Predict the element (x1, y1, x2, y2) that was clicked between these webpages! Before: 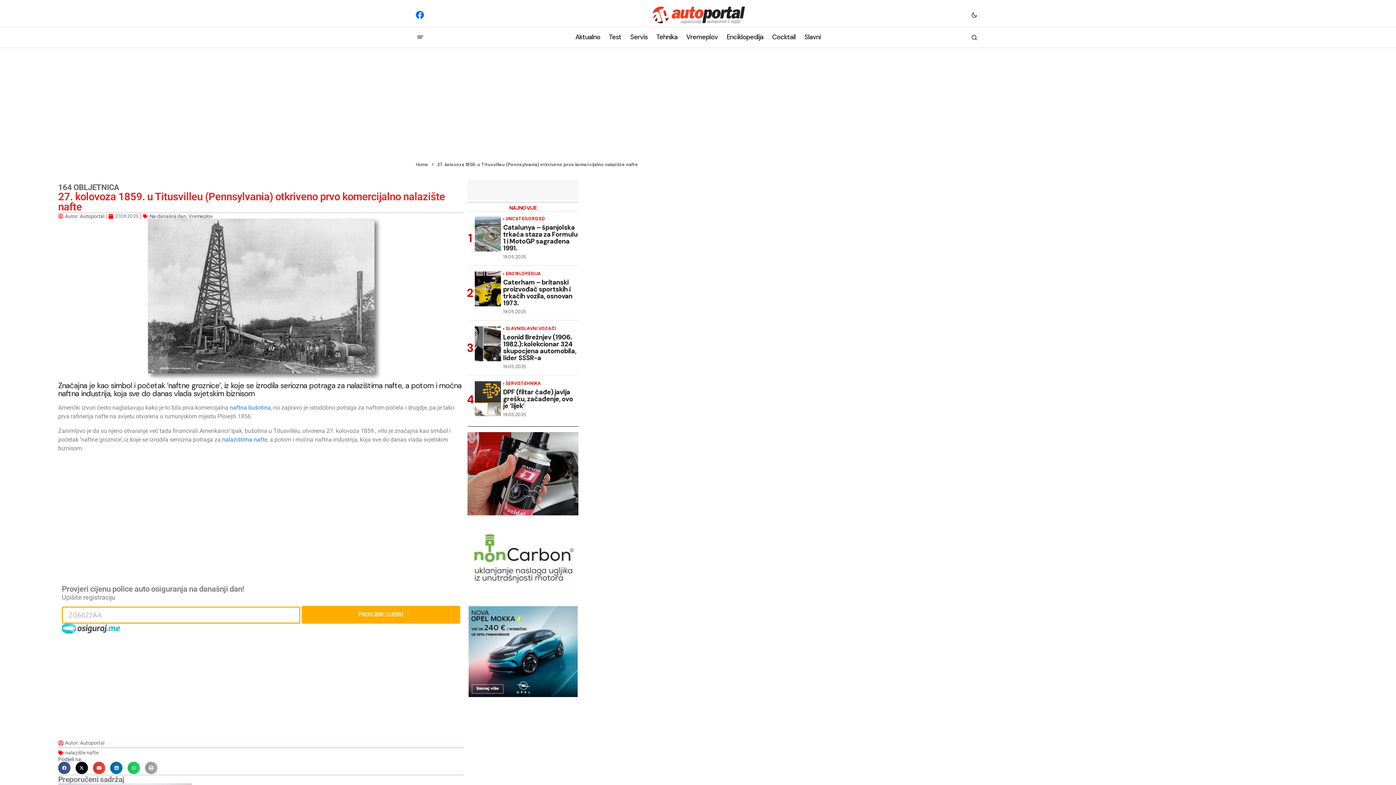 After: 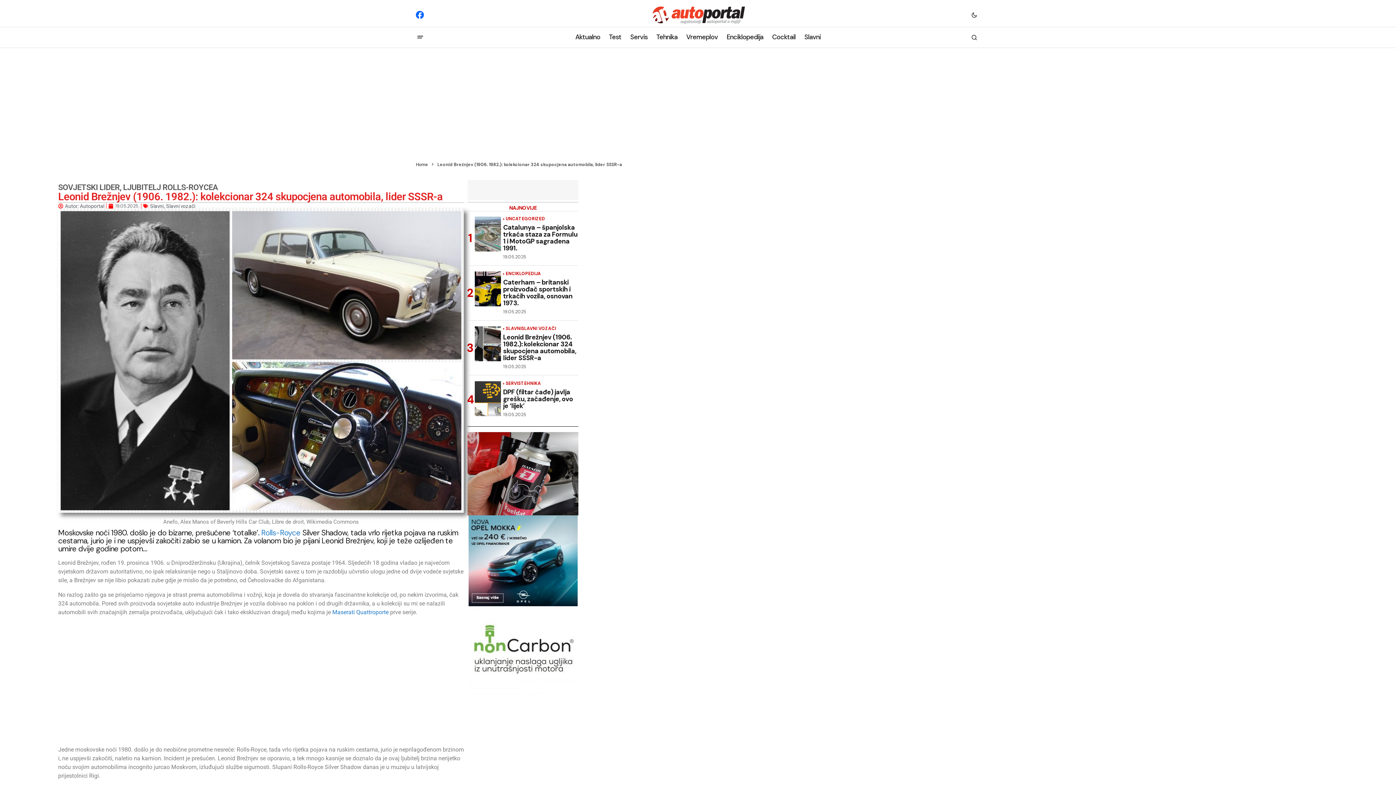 Action: bbox: (474, 326, 501, 361)